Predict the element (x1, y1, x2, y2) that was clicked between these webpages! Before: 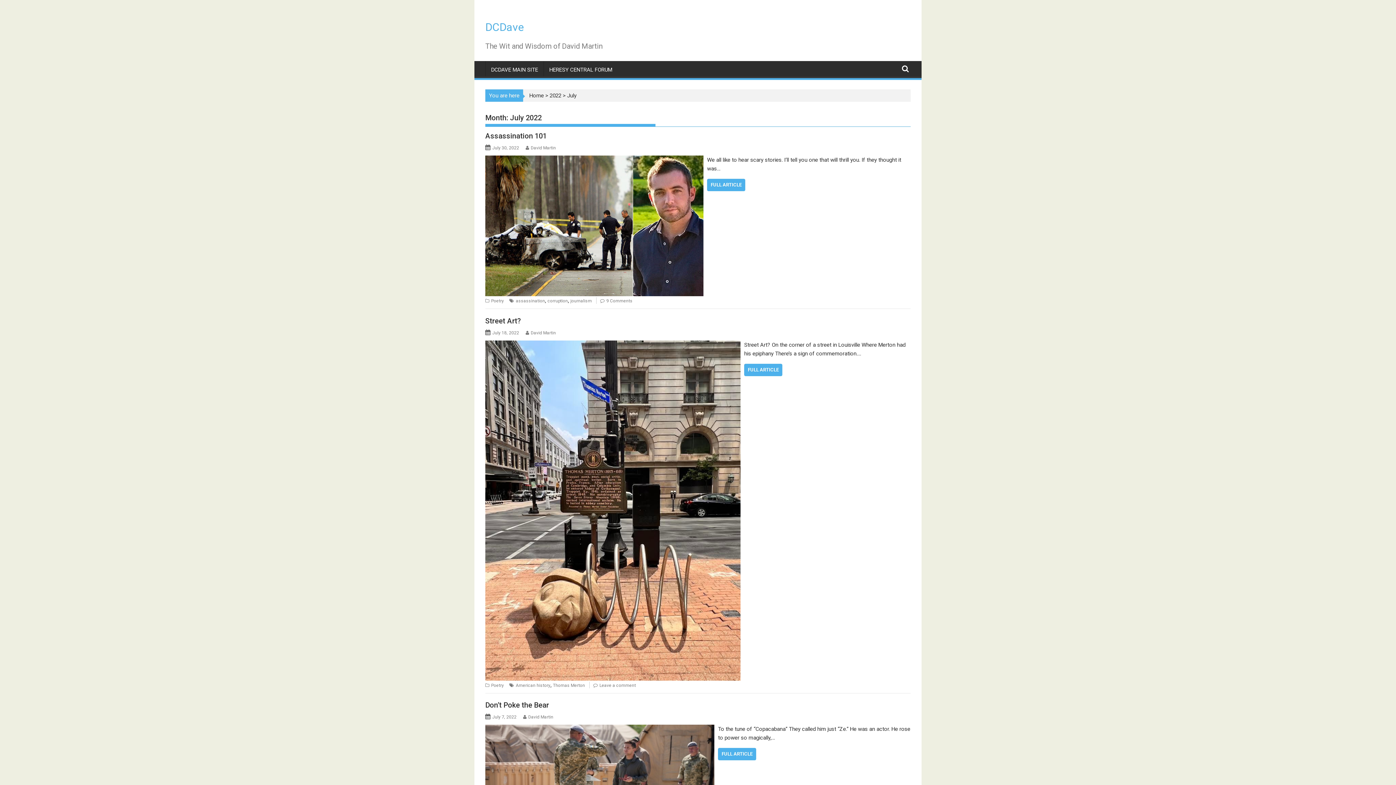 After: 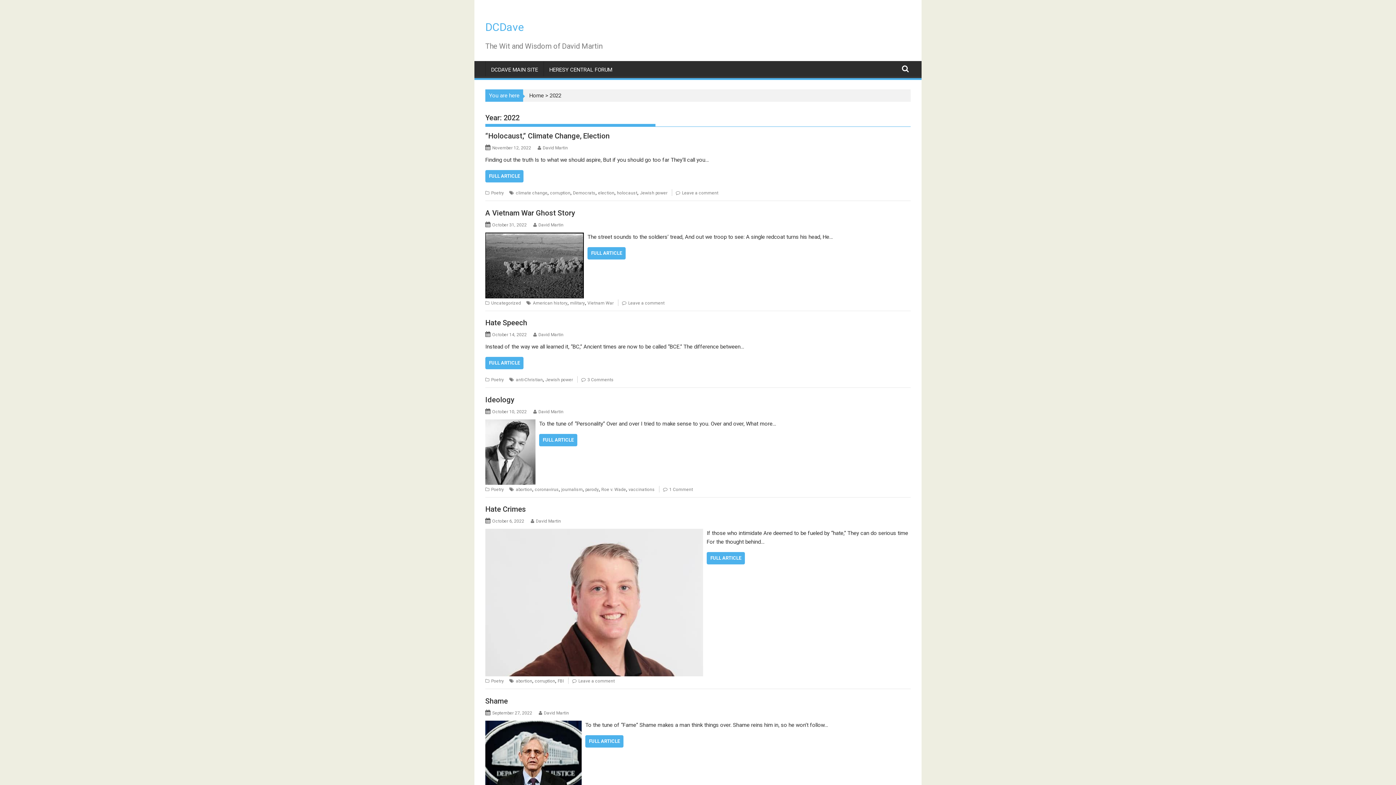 Action: bbox: (549, 92, 561, 98) label: 2022